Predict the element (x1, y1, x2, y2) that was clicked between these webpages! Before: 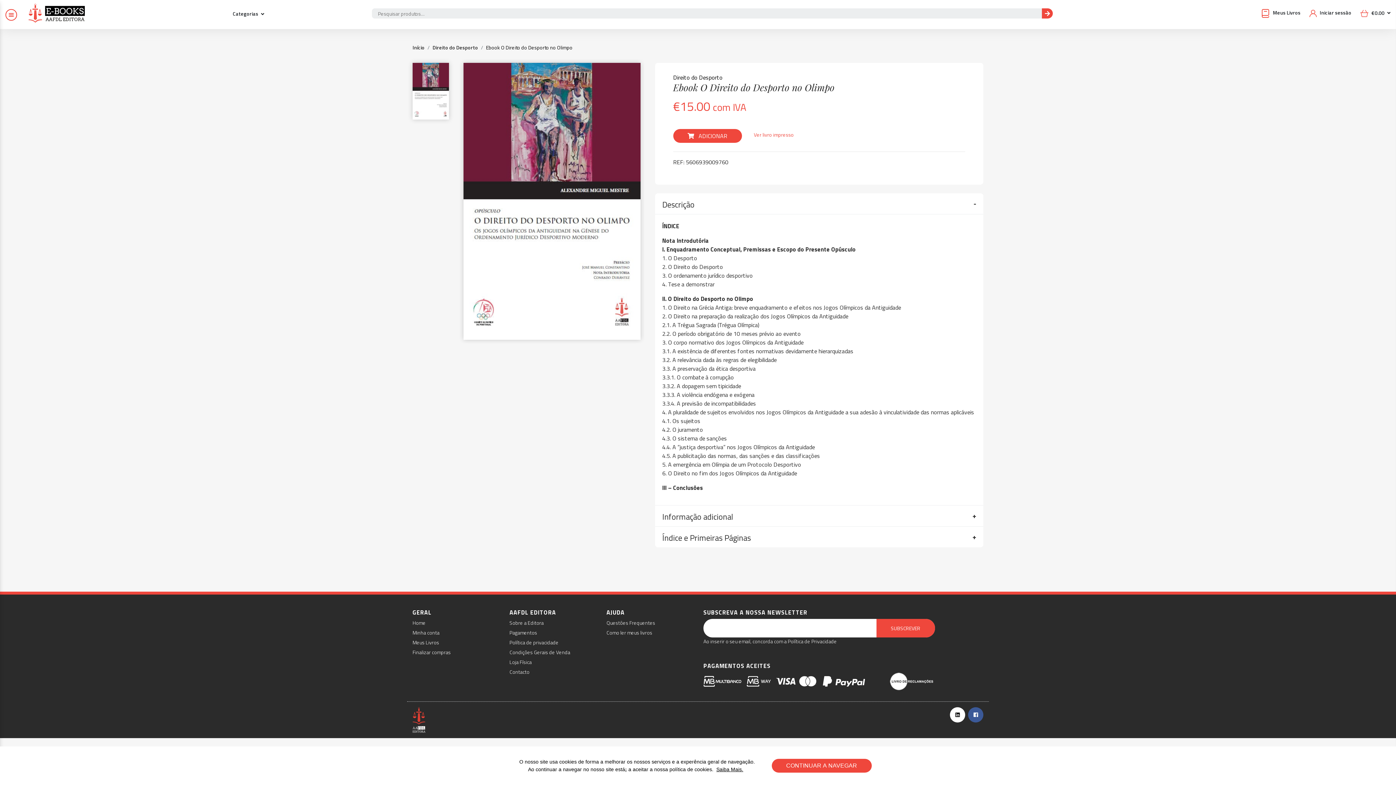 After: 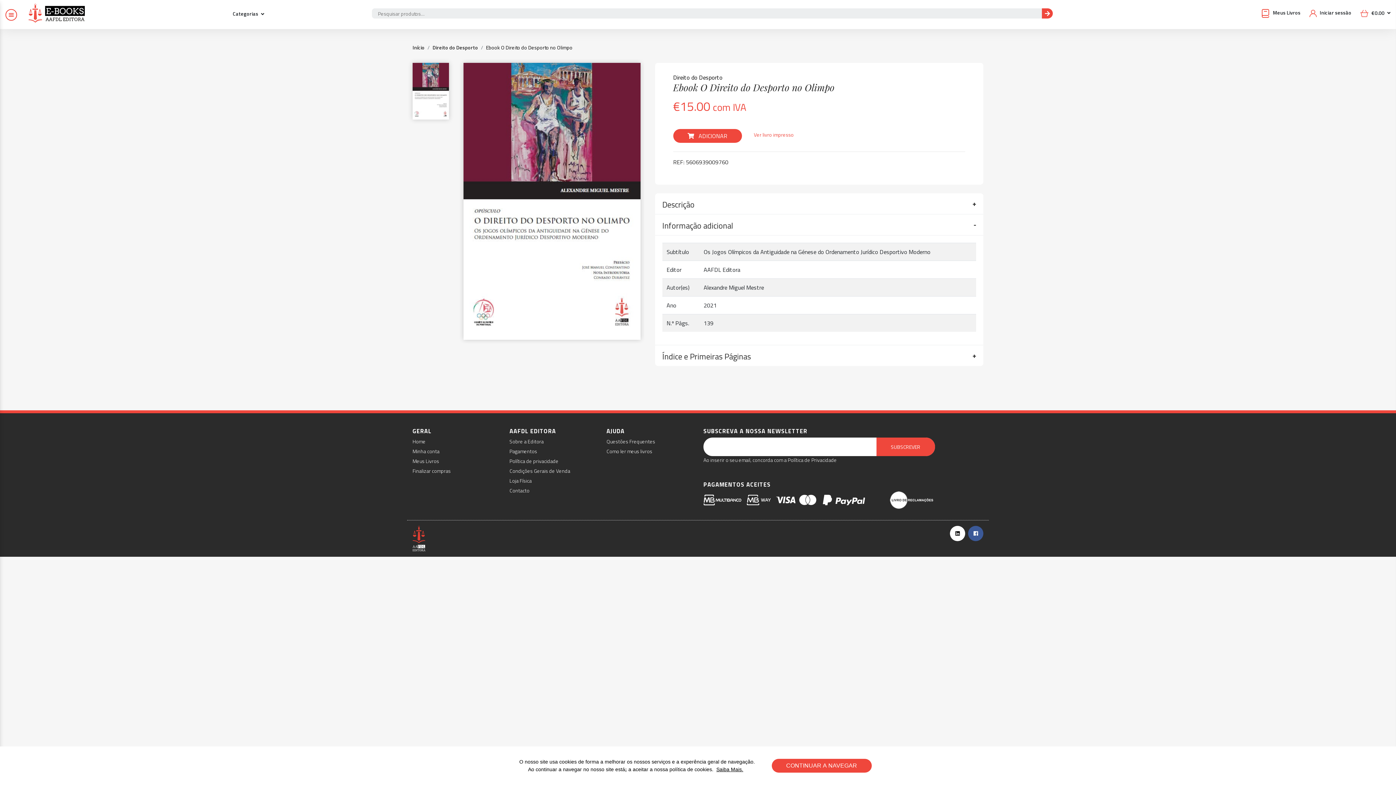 Action: bbox: (662, 512, 976, 521) label: Informação adicional